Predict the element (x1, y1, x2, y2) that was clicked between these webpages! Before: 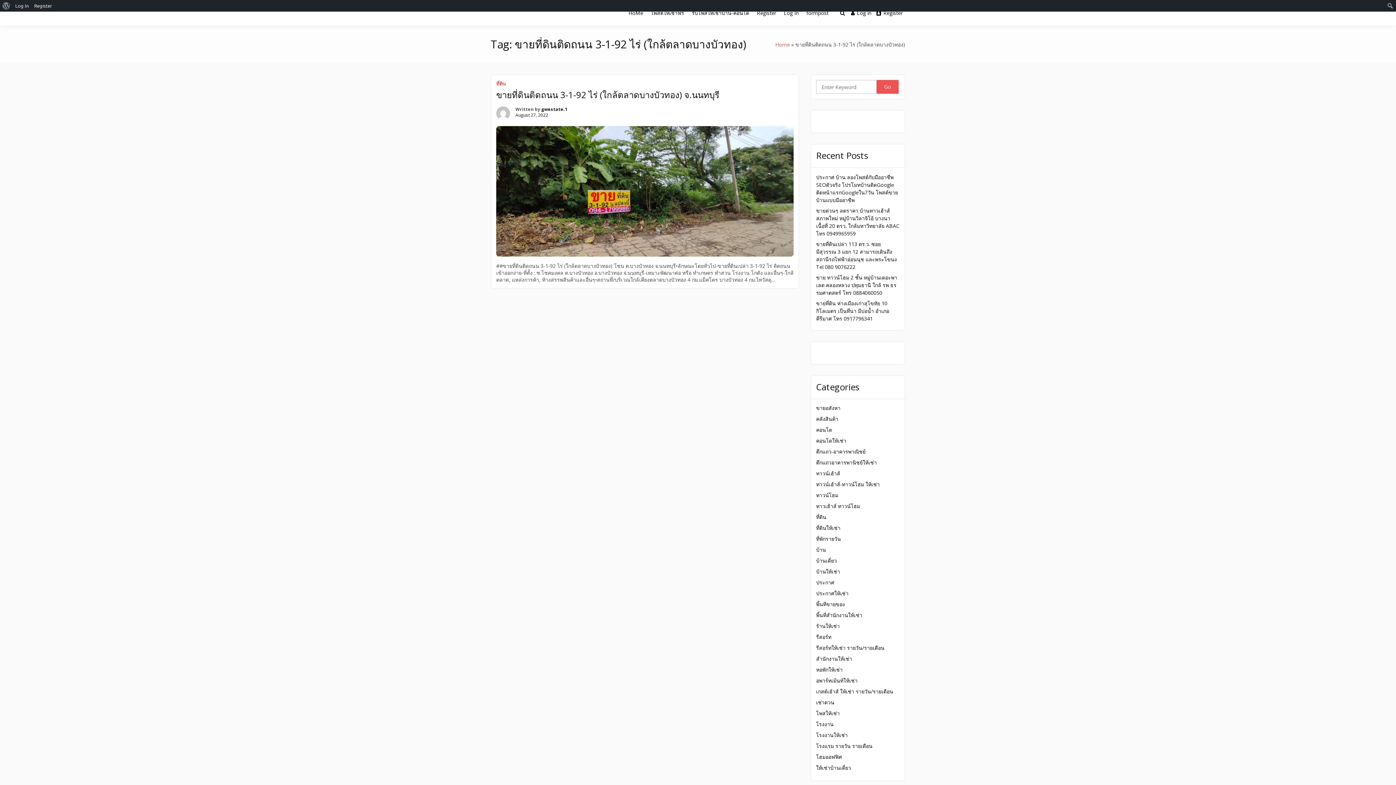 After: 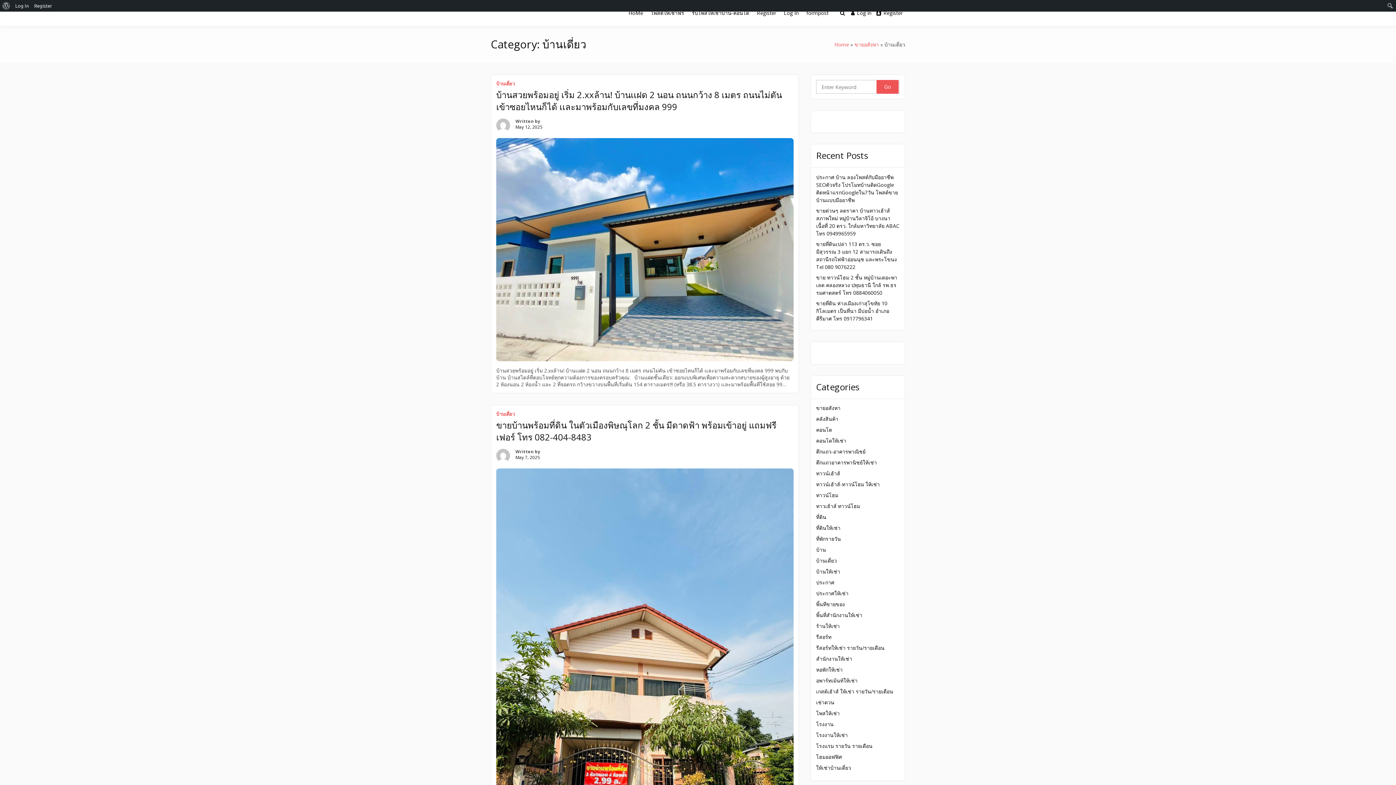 Action: bbox: (816, 557, 837, 564) label: บ้านเดี่ยว